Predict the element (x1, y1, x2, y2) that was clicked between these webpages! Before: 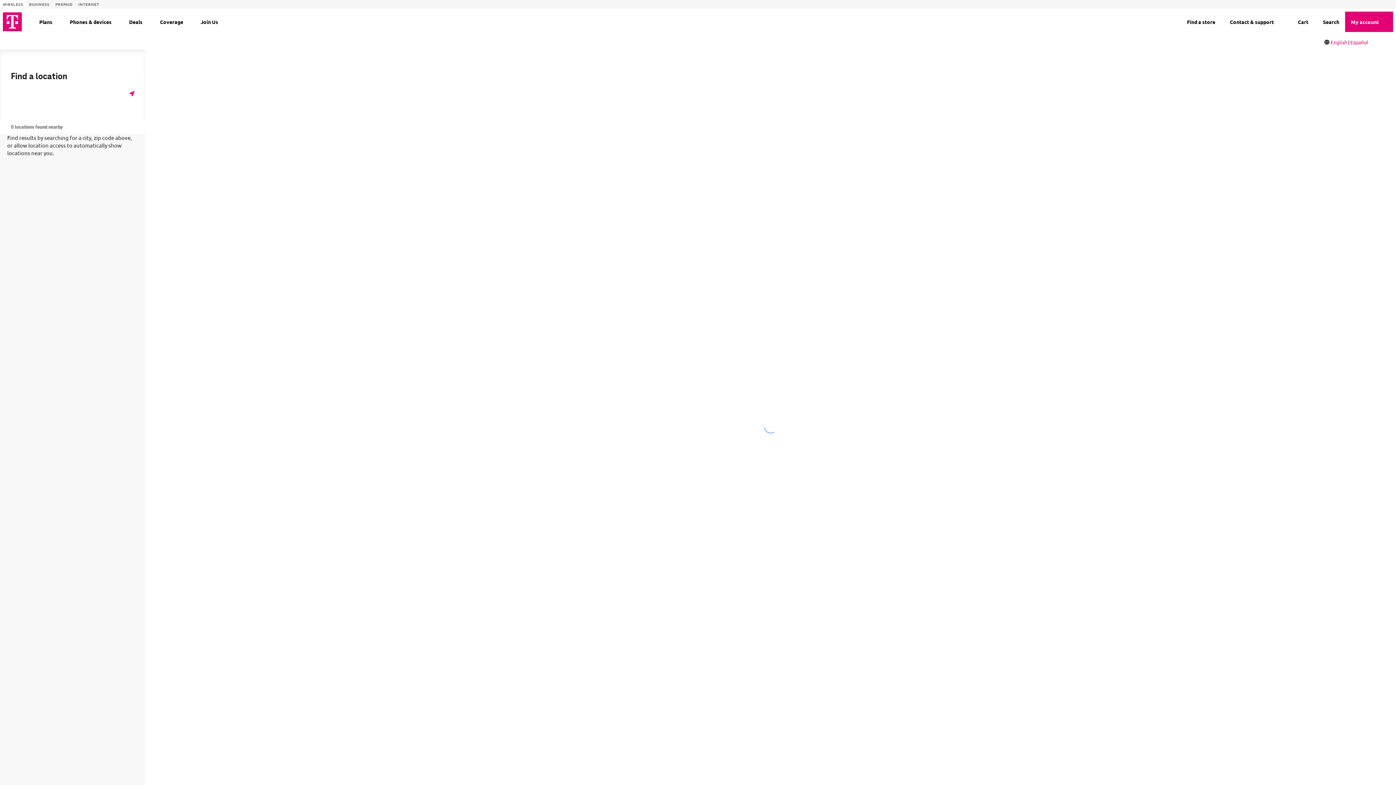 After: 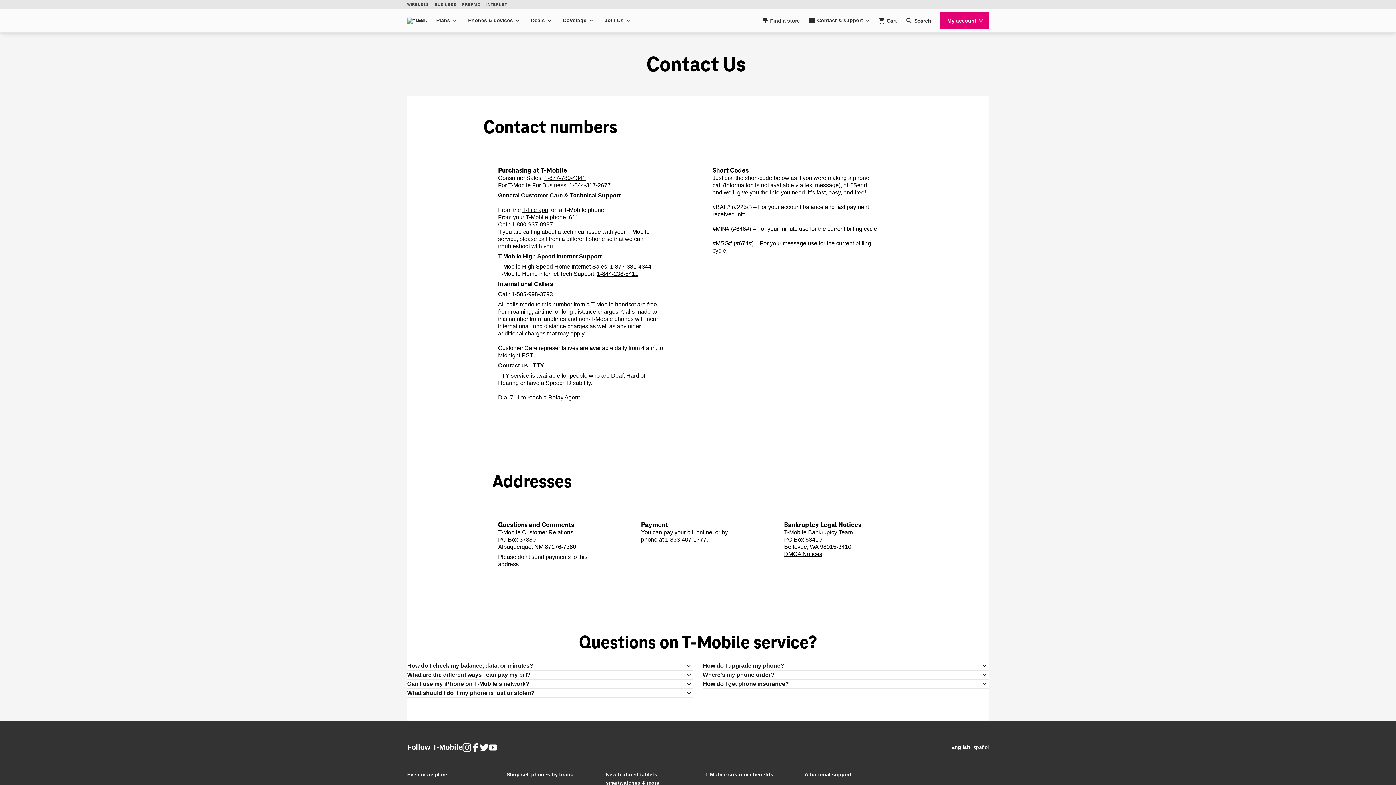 Action: bbox: (1221, 17, 1274, 26) label: Contact & support